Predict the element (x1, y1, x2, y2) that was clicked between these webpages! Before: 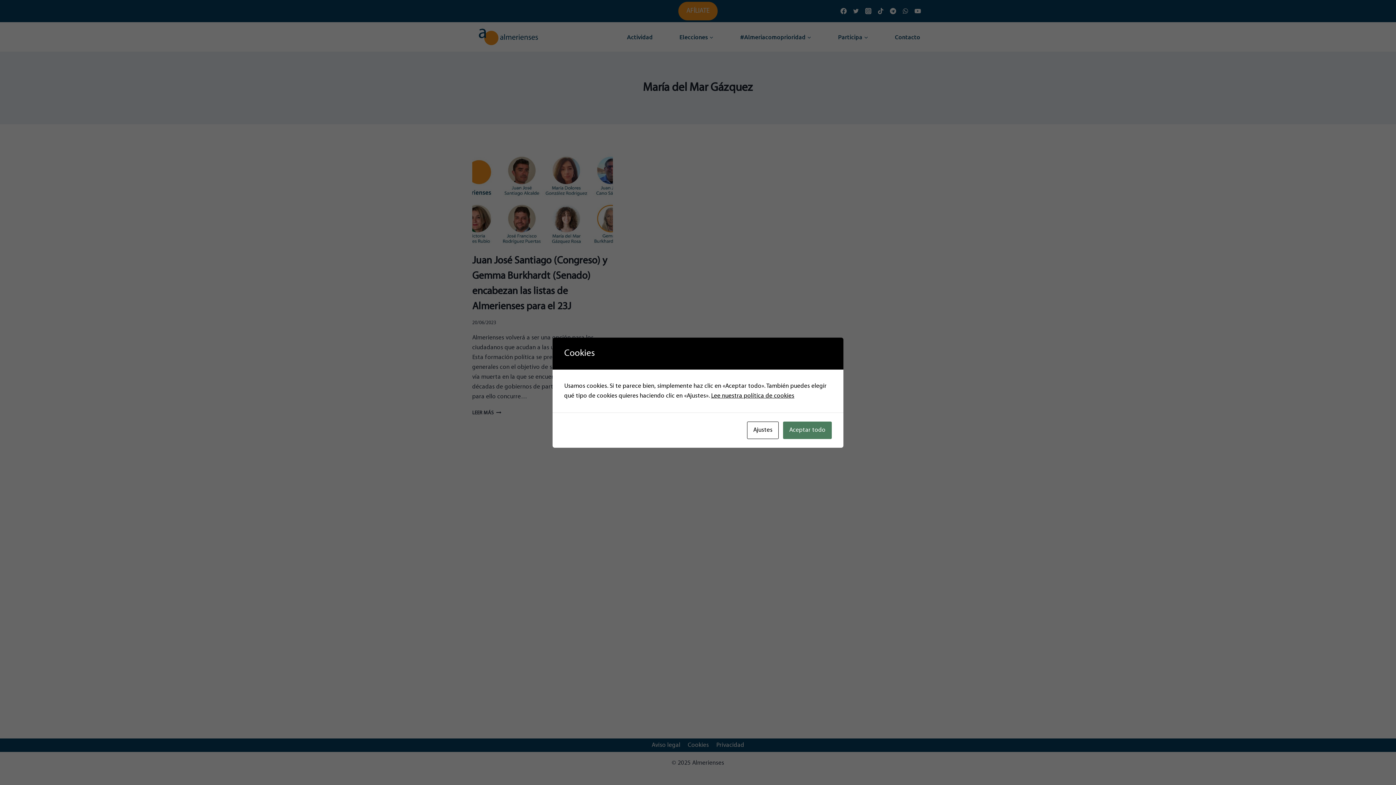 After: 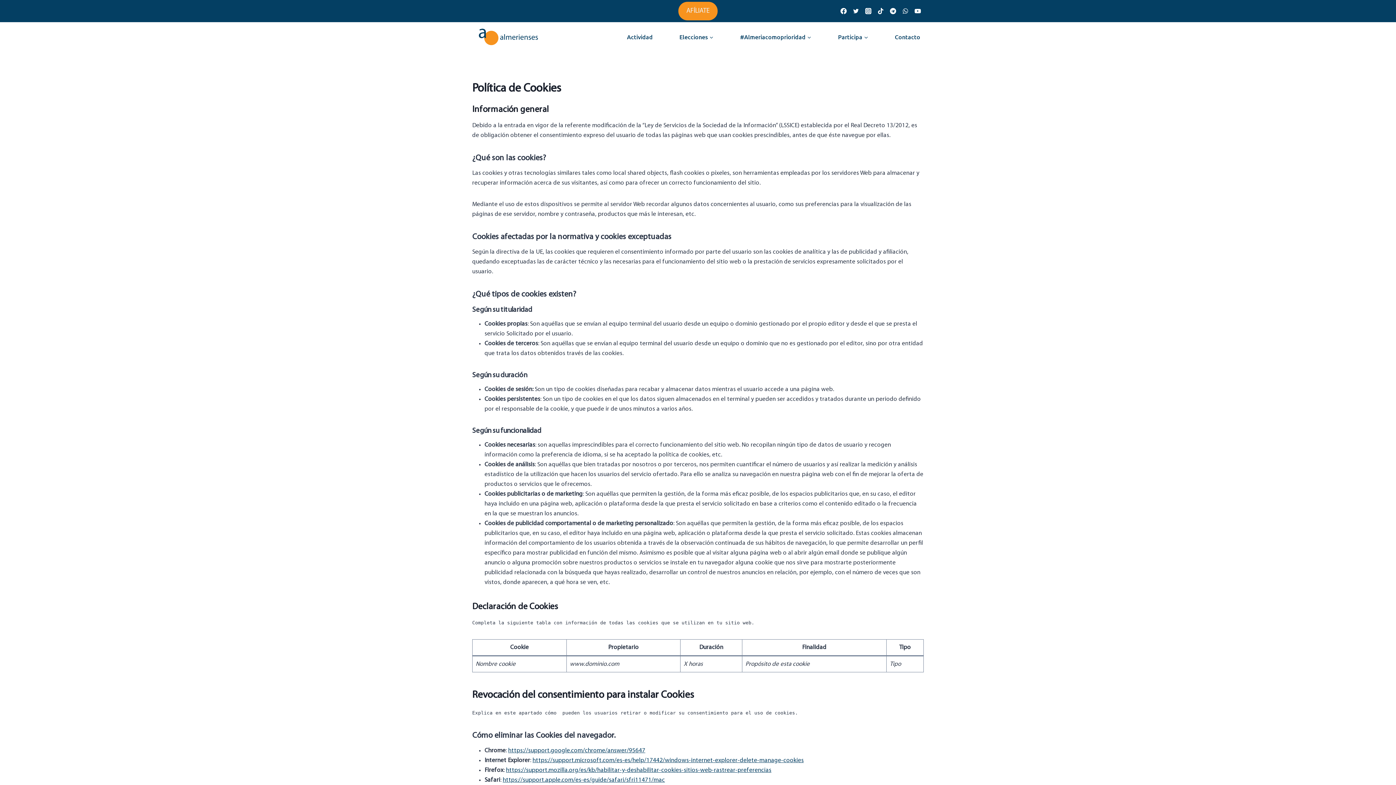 Action: label: Lee nuestra política de cookies bbox: (711, 392, 794, 399)